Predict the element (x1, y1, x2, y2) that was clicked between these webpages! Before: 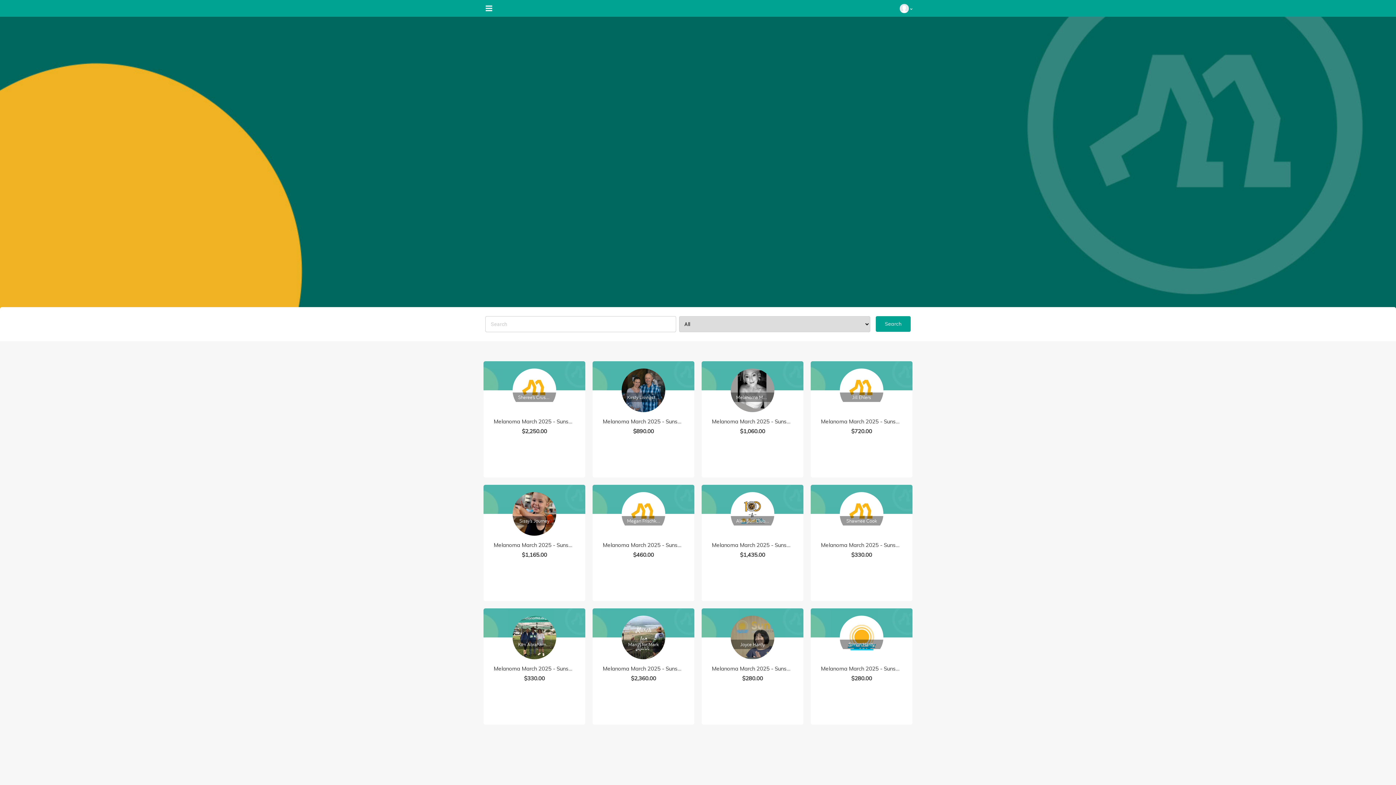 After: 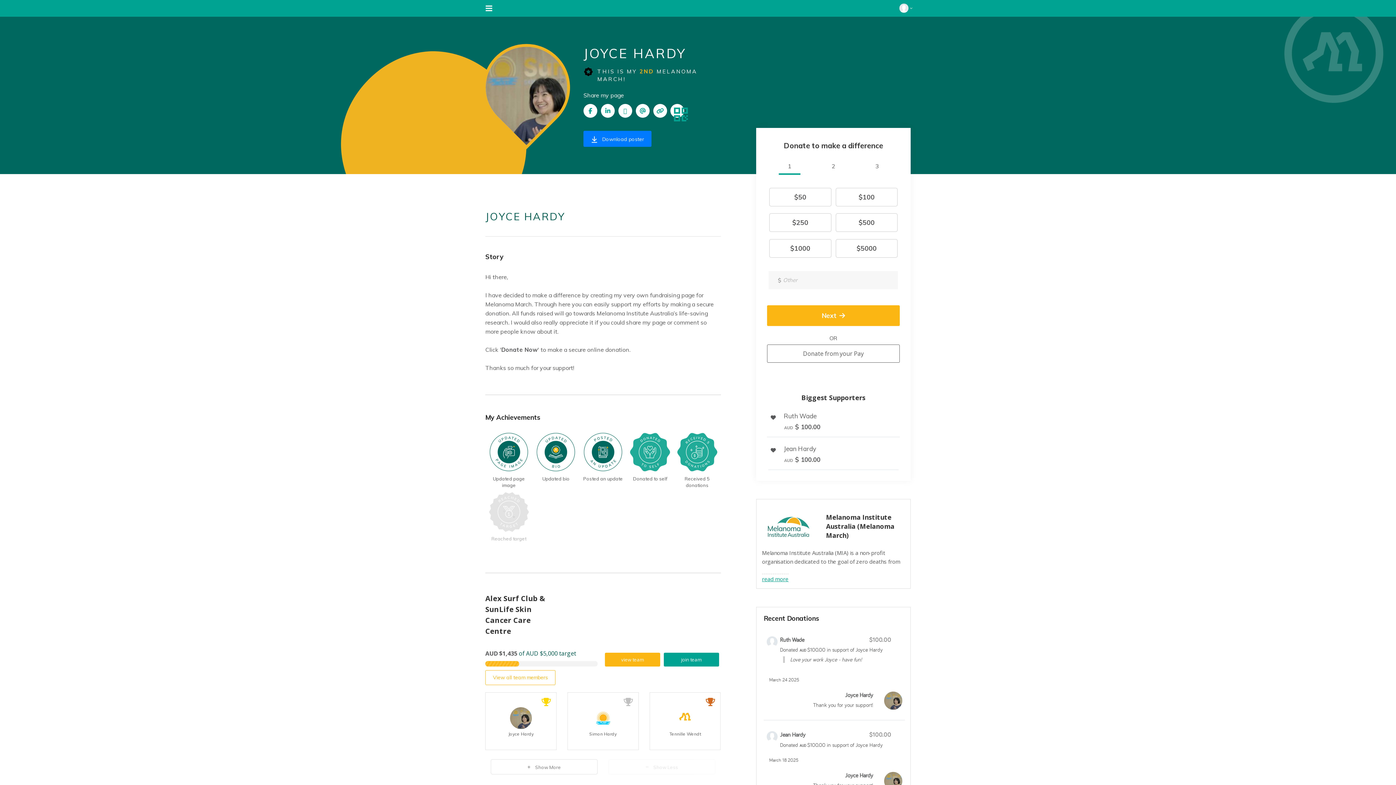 Action: label: Joyce Hardy bbox: (730, 616, 774, 659)